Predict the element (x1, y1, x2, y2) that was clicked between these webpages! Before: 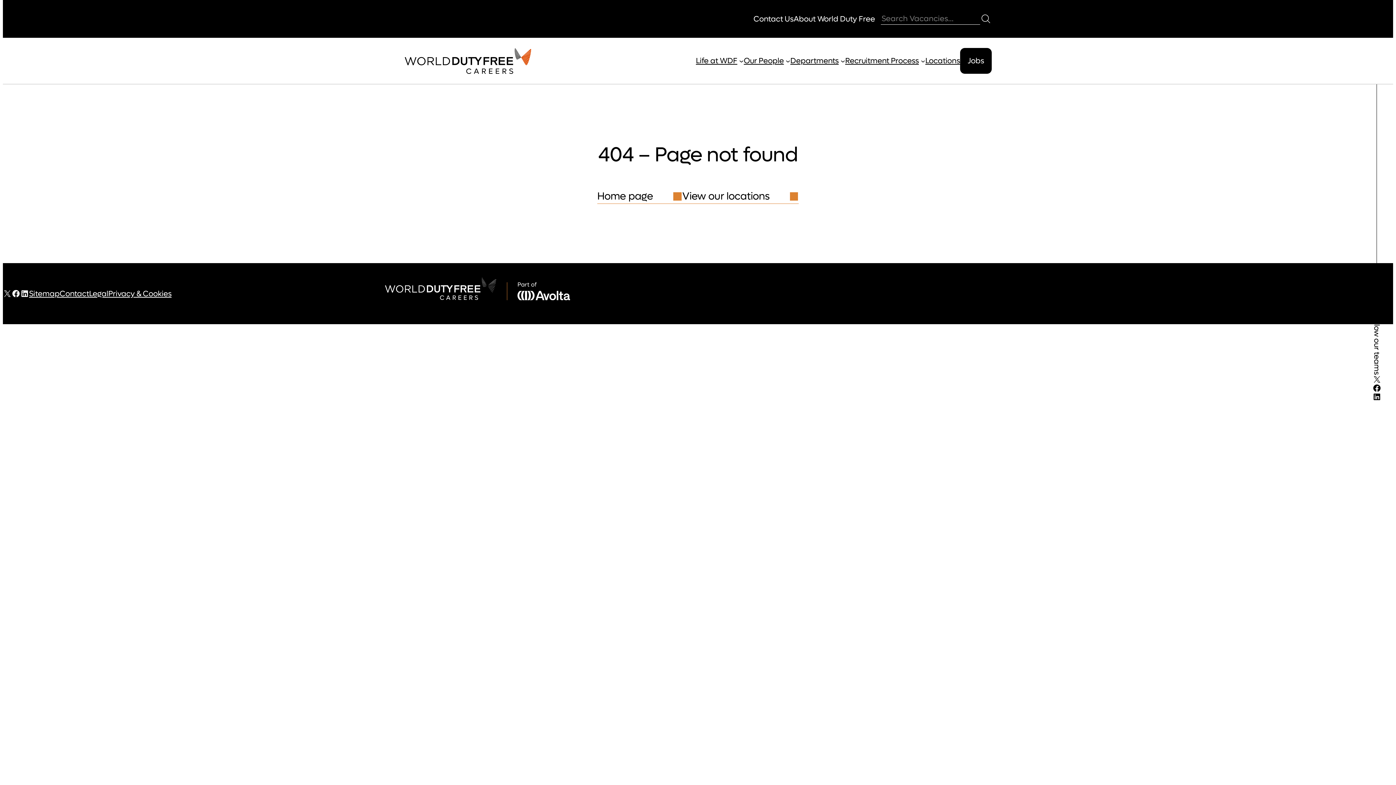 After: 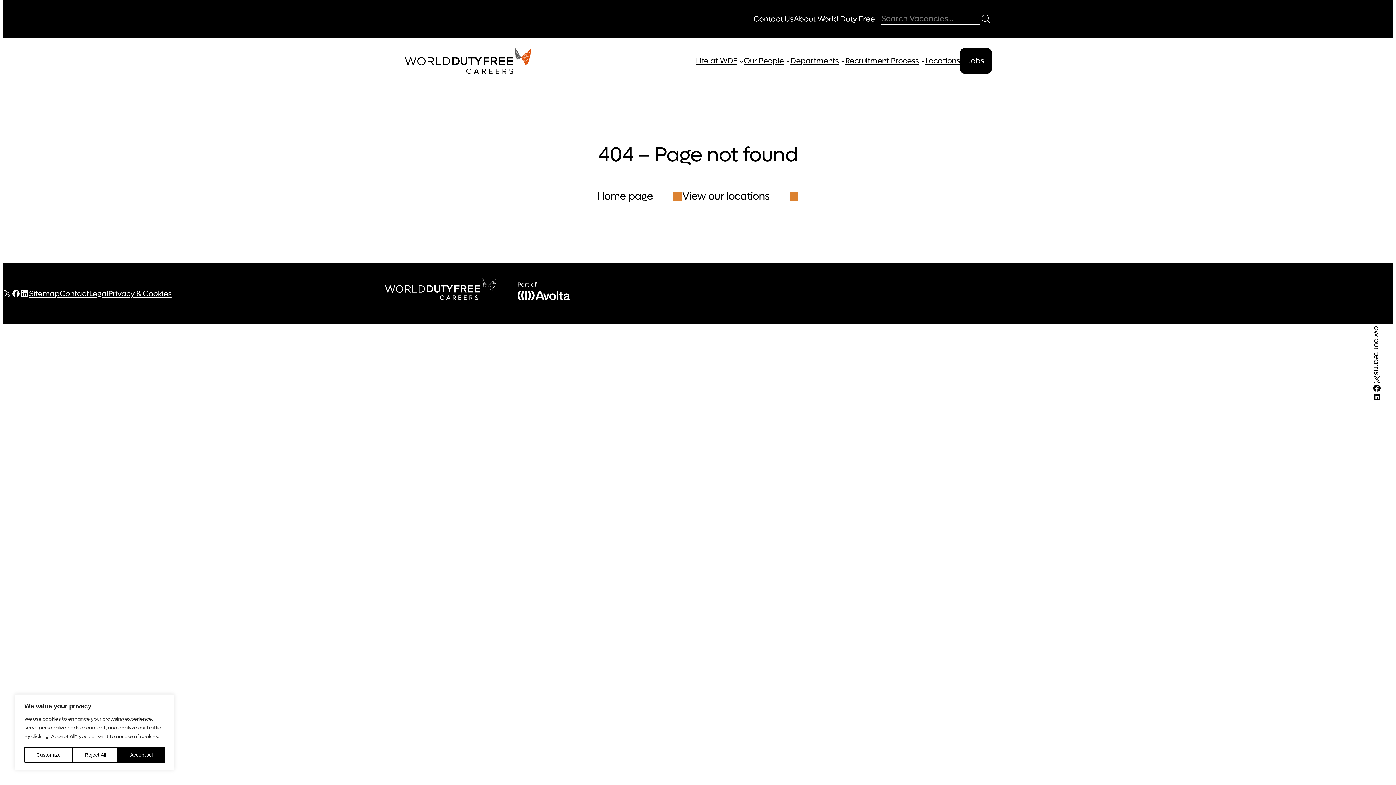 Action: bbox: (20, 289, 29, 298) label: LinkedIn